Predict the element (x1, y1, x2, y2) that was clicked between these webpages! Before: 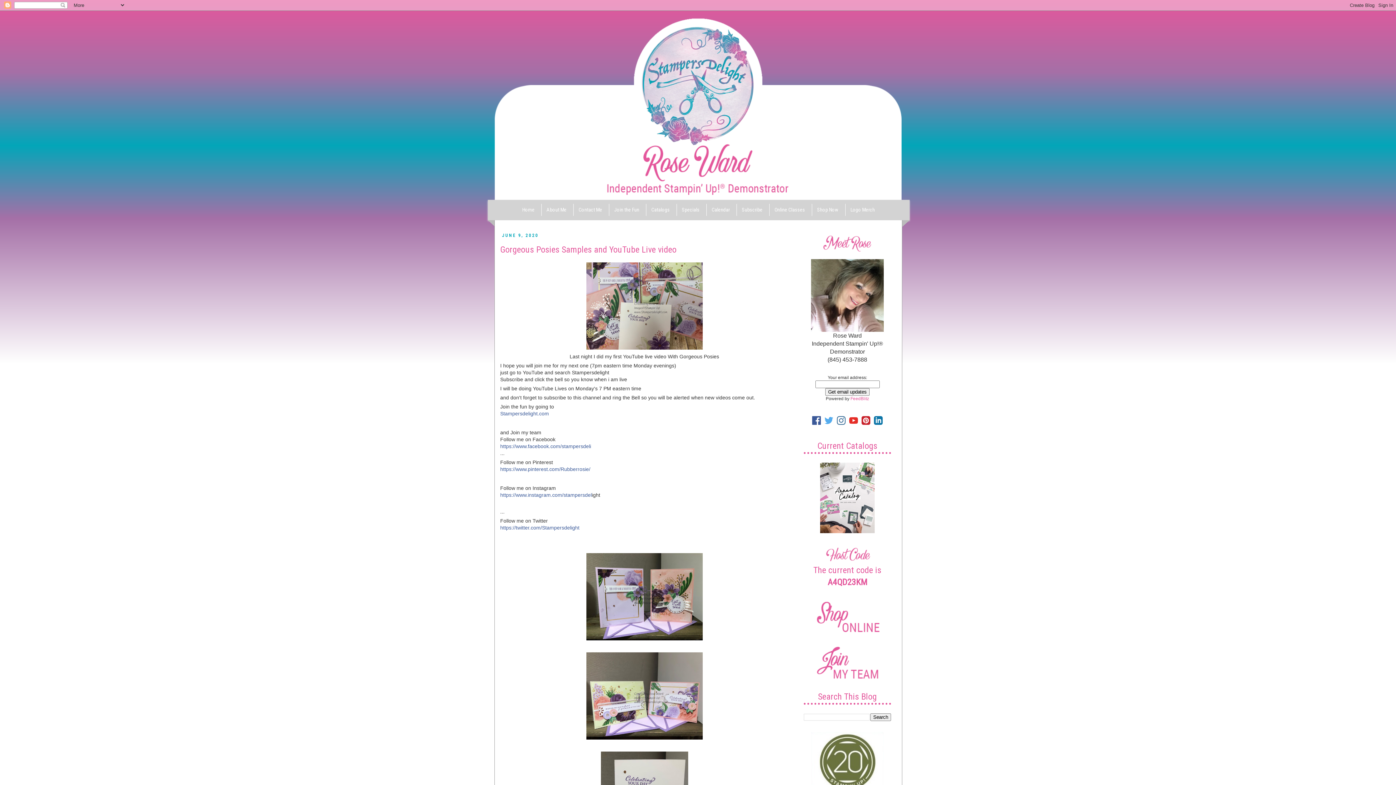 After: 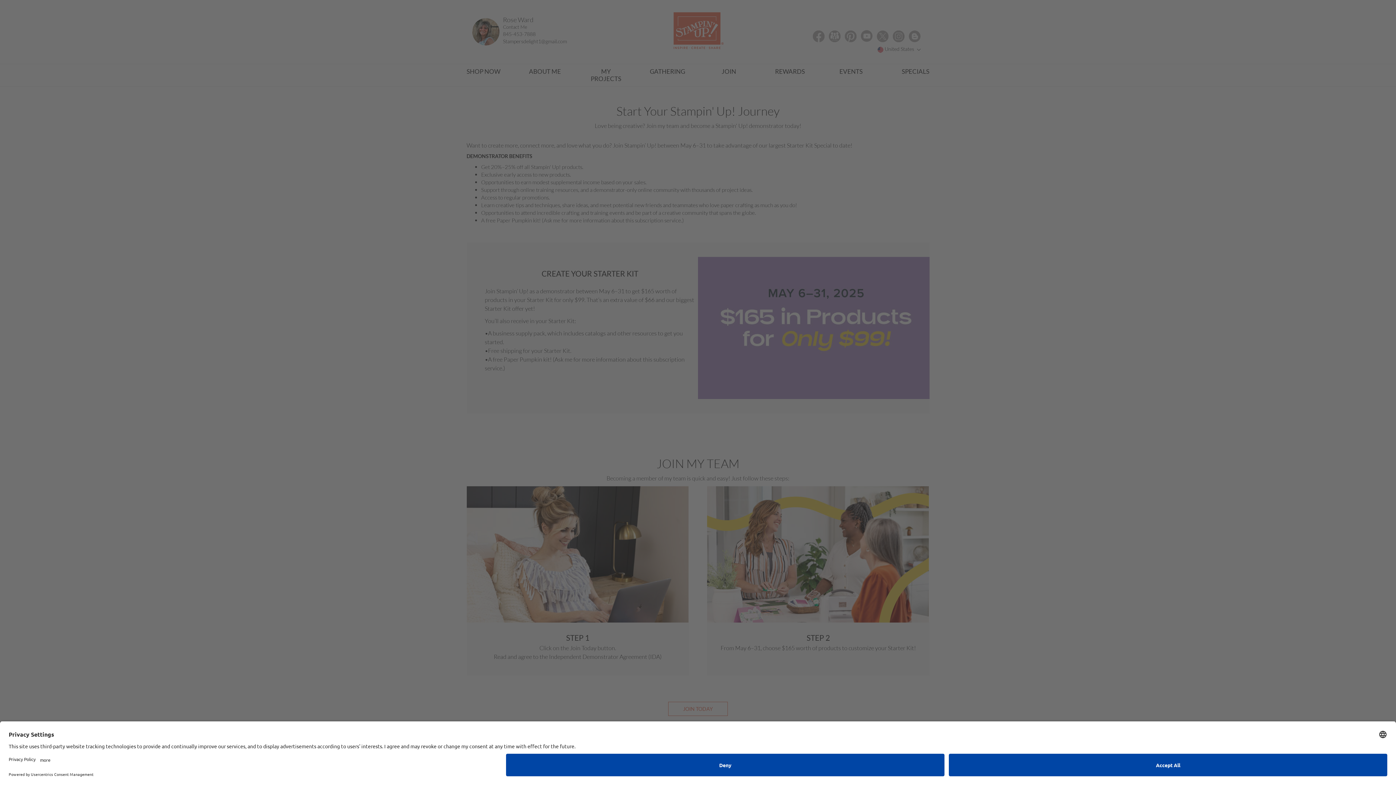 Action: bbox: (608, 204, 644, 215) label: Join the Fun